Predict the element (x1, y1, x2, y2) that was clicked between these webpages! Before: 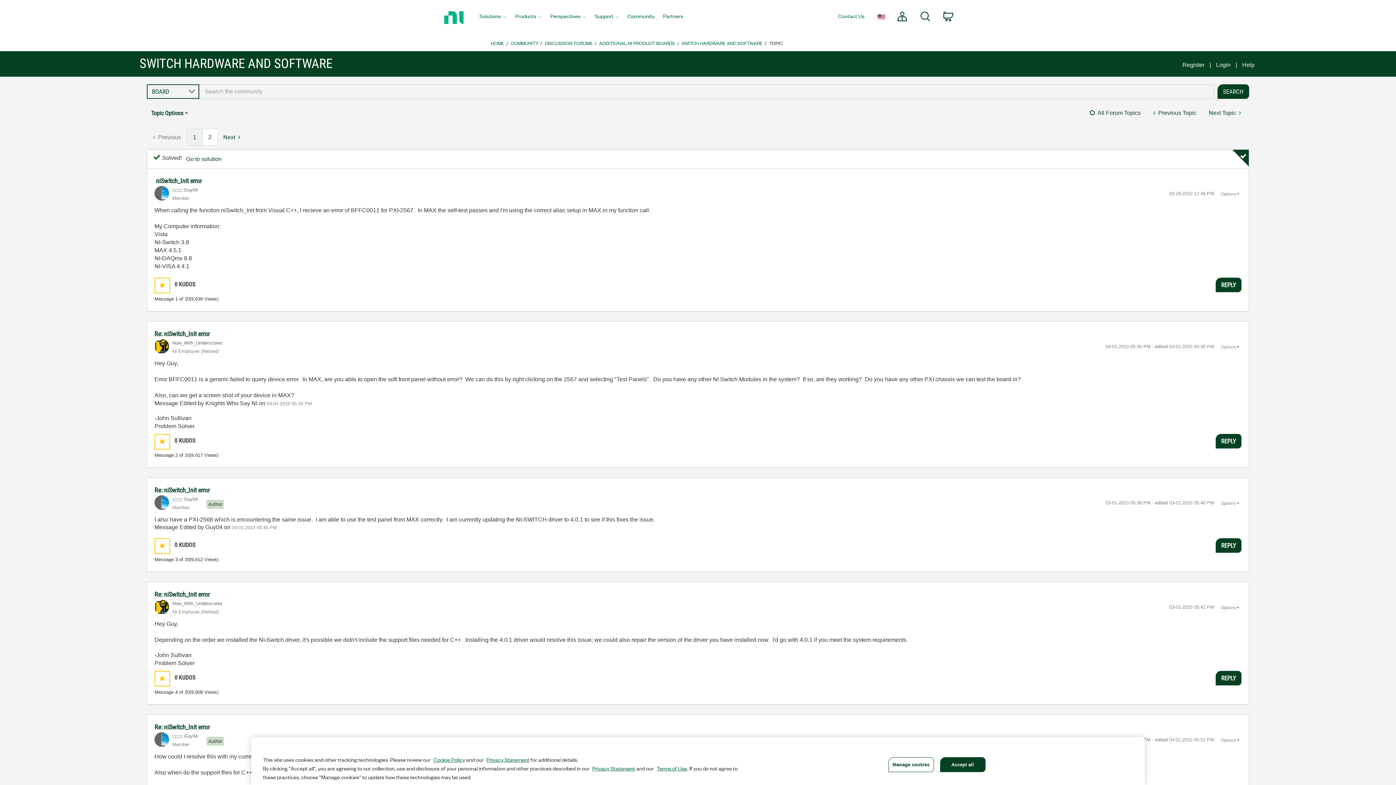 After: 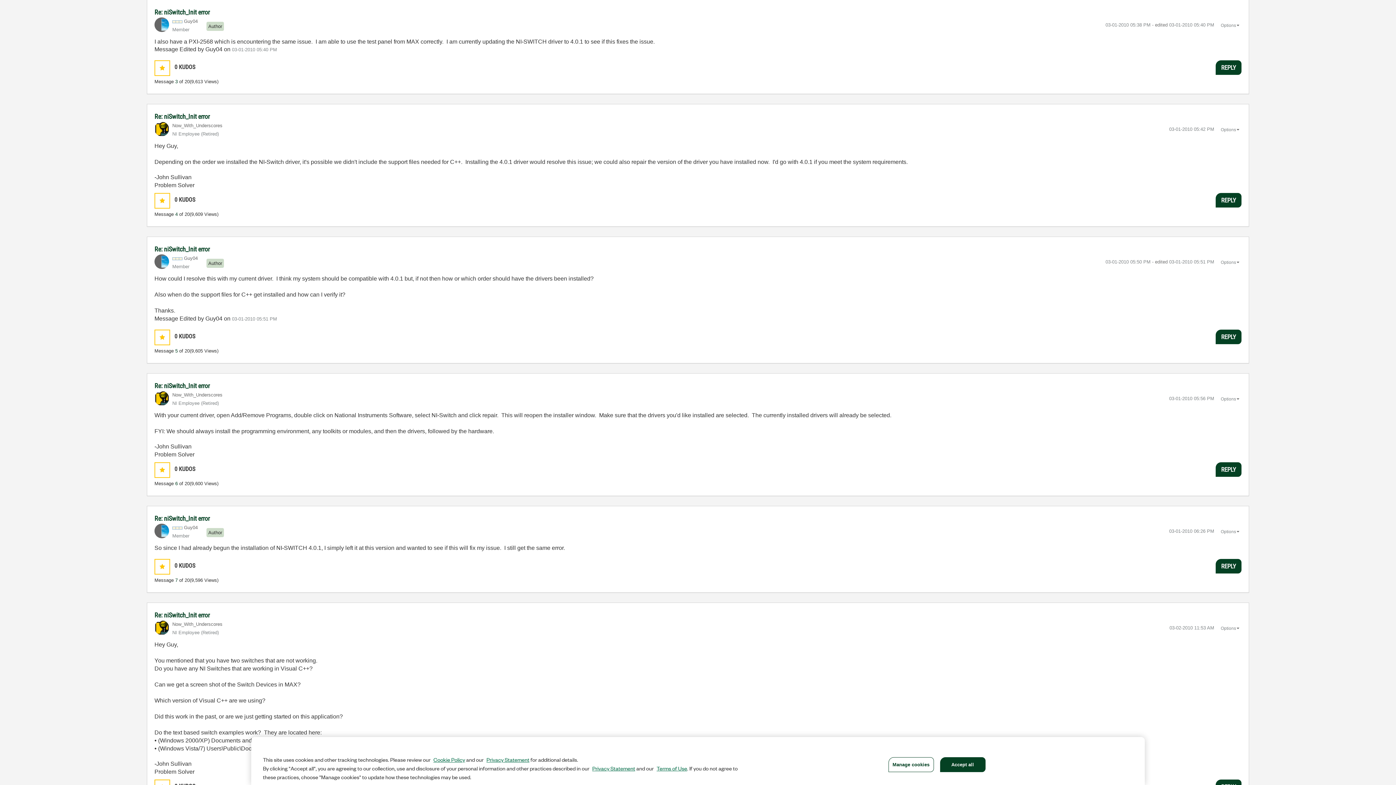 Action: bbox: (175, 557, 177, 562) label: Message 3 of 20